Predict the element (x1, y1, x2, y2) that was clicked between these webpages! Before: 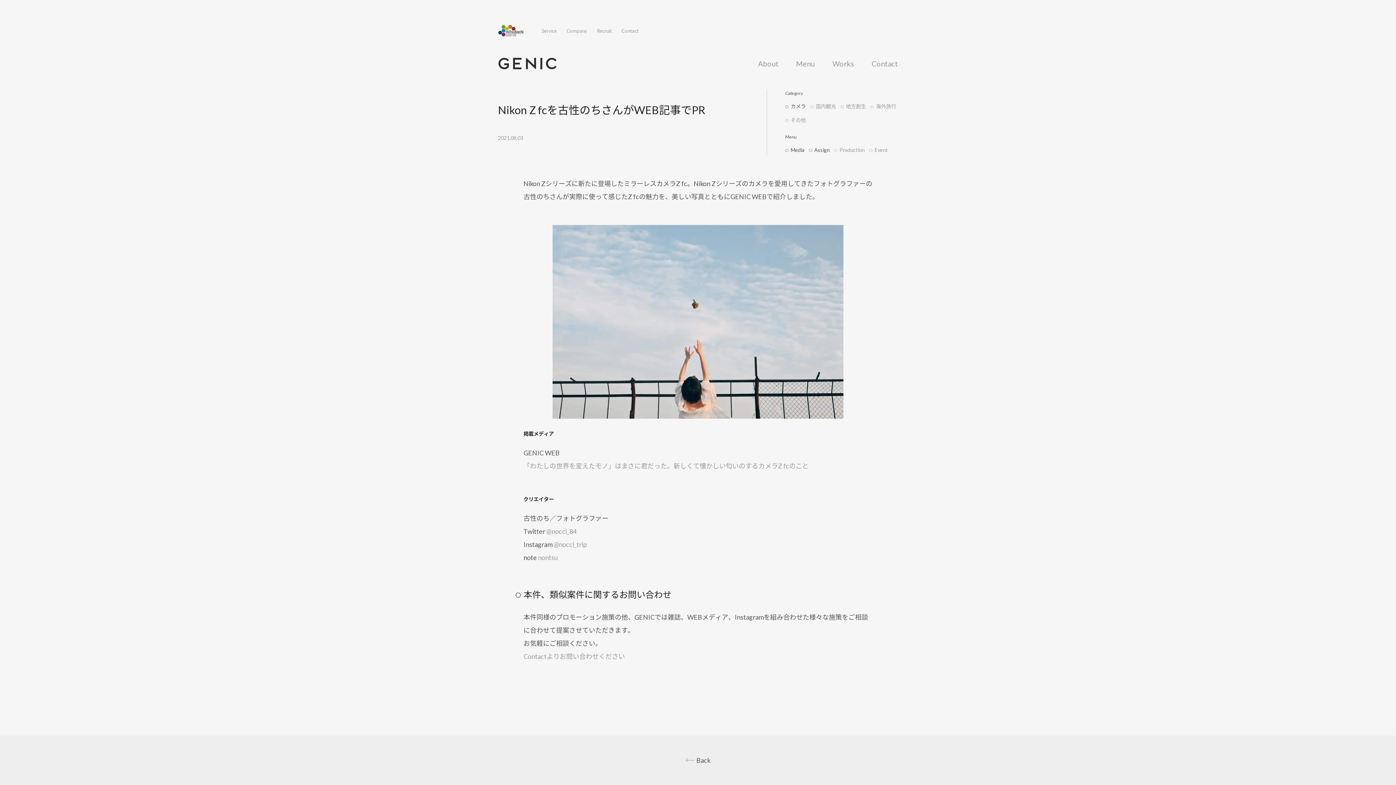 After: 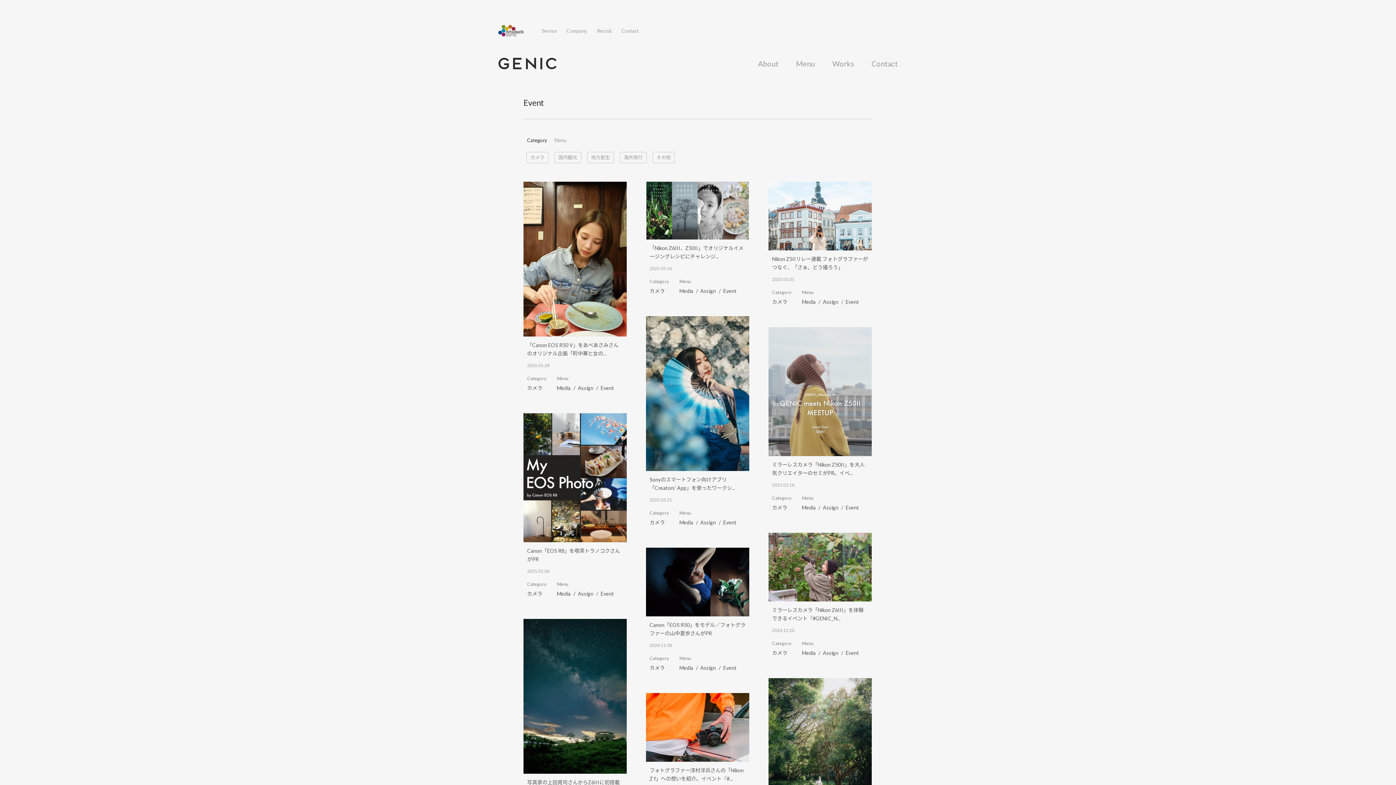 Action: label: Event bbox: (869, 145, 888, 155)